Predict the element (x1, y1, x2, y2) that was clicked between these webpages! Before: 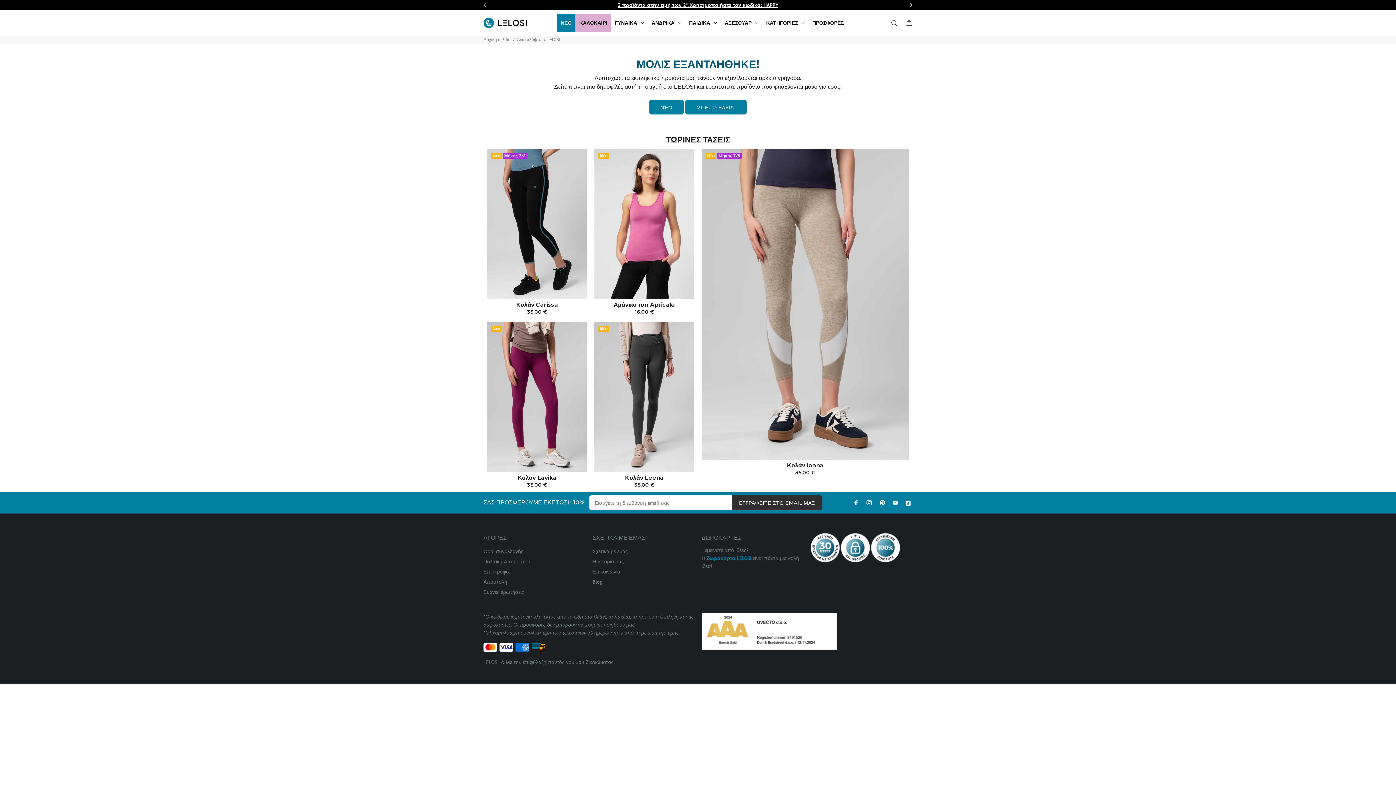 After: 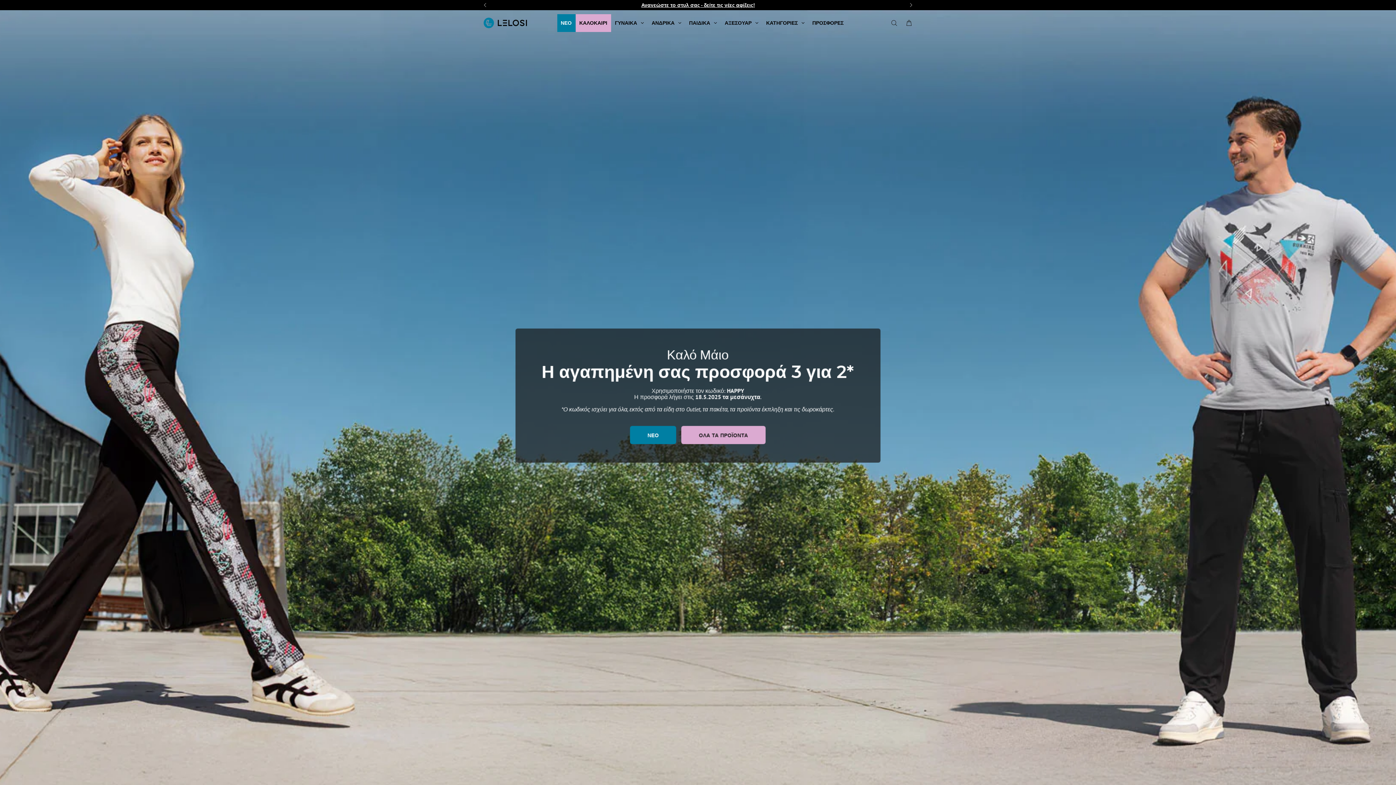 Action: bbox: (483, 36, 510, 42) label: Αρχική σελίδα